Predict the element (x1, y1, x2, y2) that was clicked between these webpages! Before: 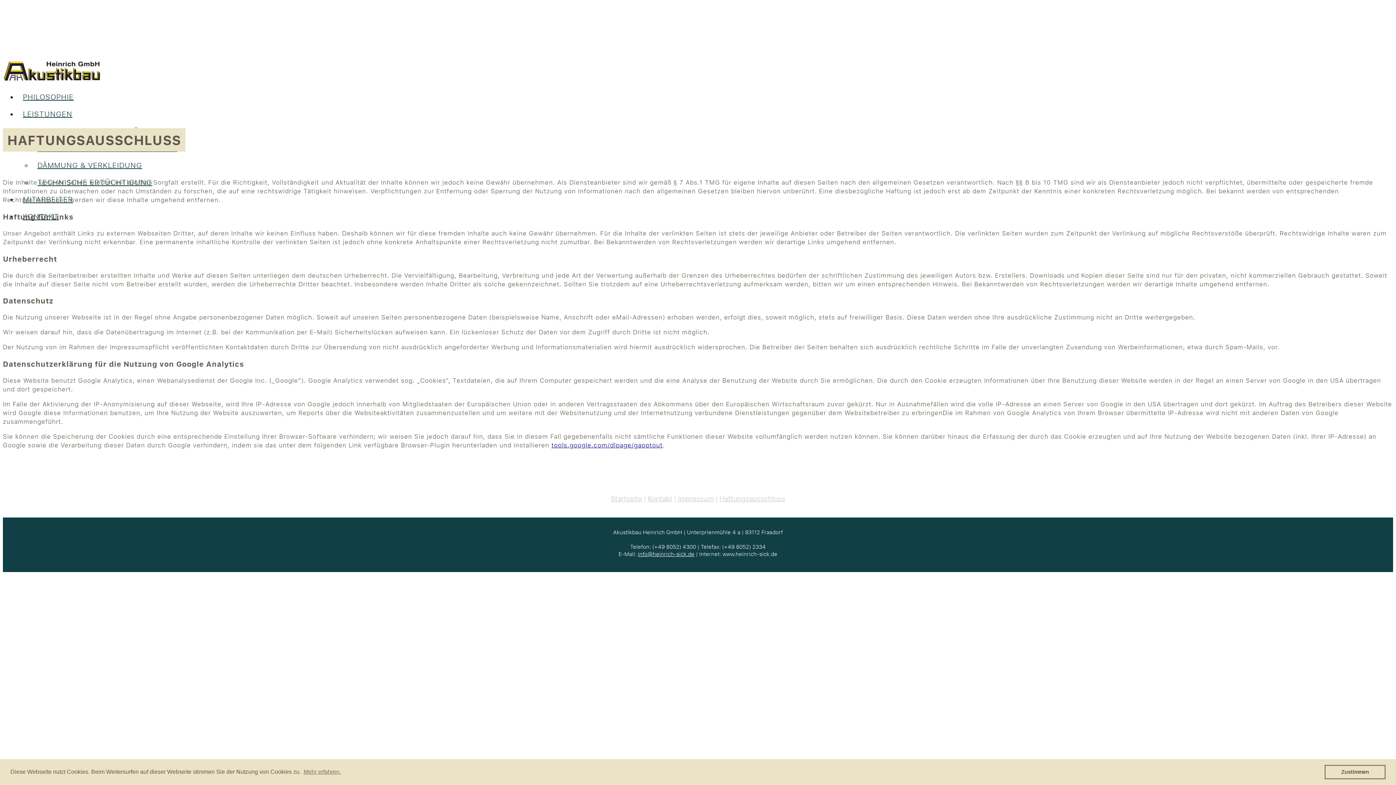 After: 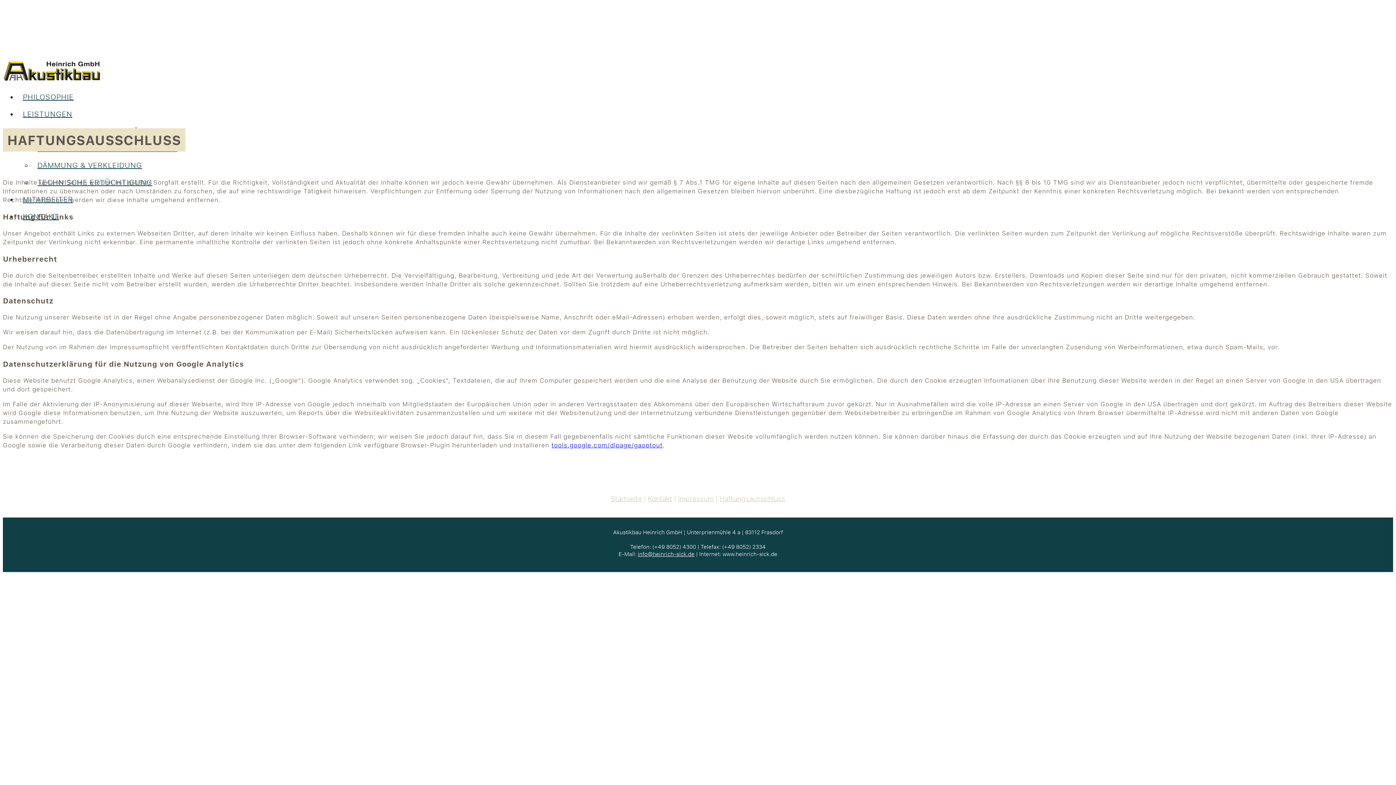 Action: bbox: (1325, 765, 1385, 779) label: dismiss cookie message